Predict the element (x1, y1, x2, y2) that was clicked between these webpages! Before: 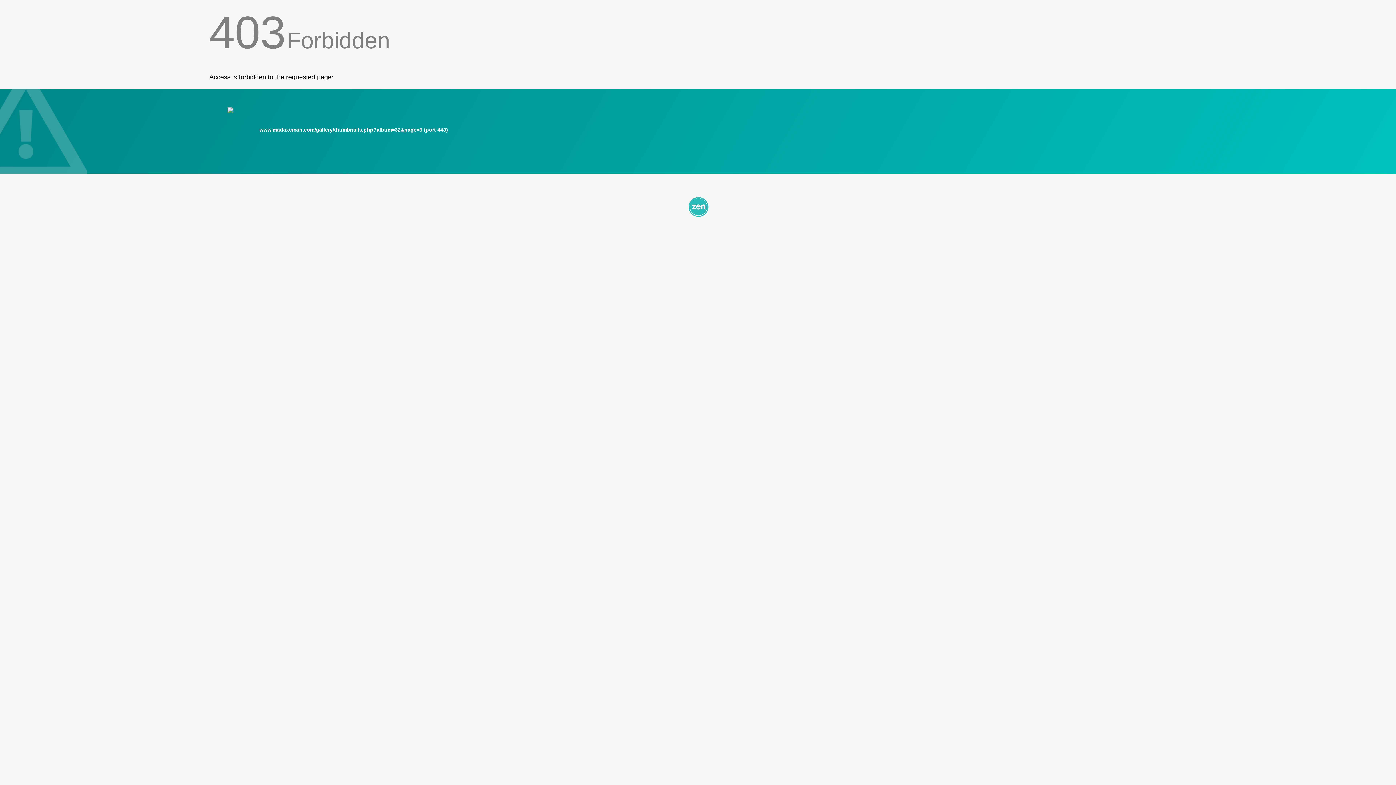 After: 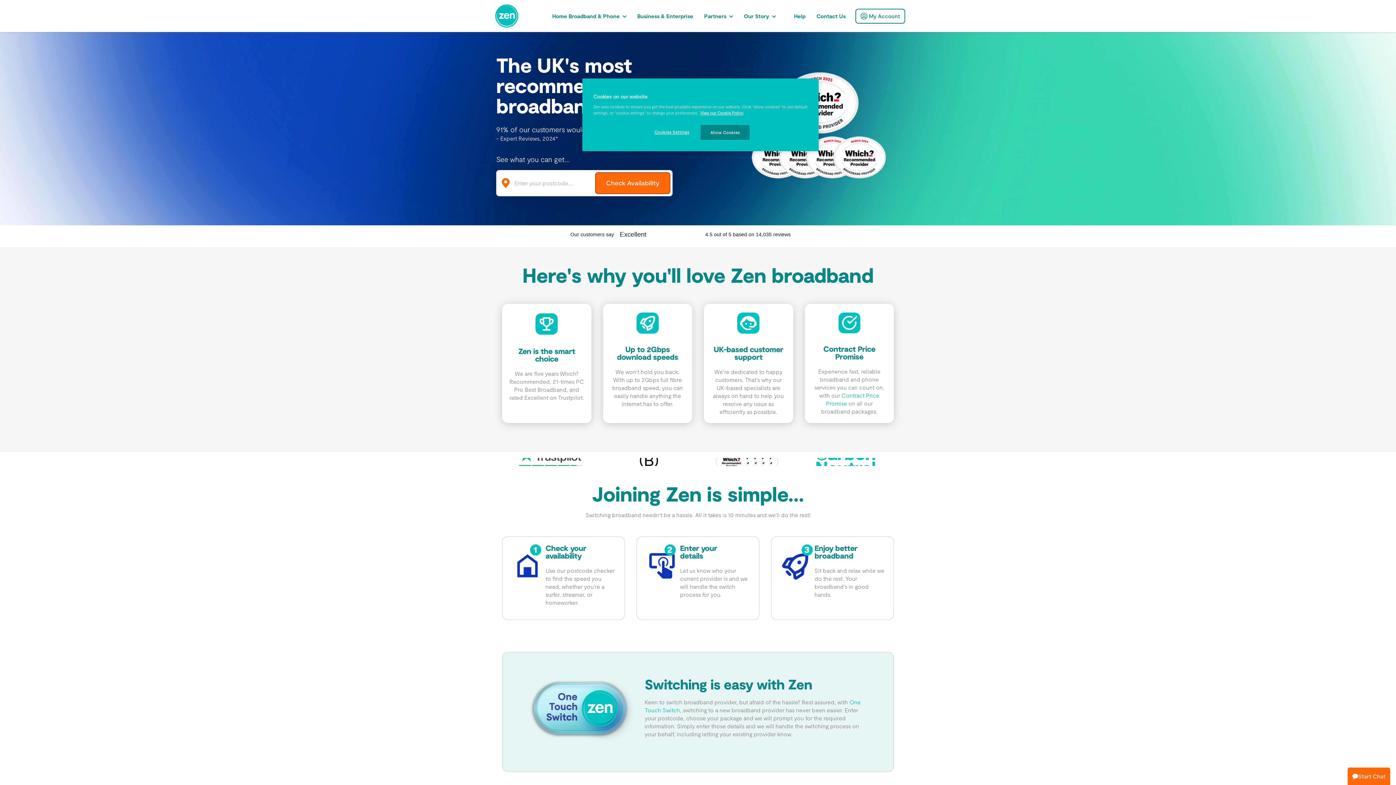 Action: bbox: (209, 195, 1186, 217)